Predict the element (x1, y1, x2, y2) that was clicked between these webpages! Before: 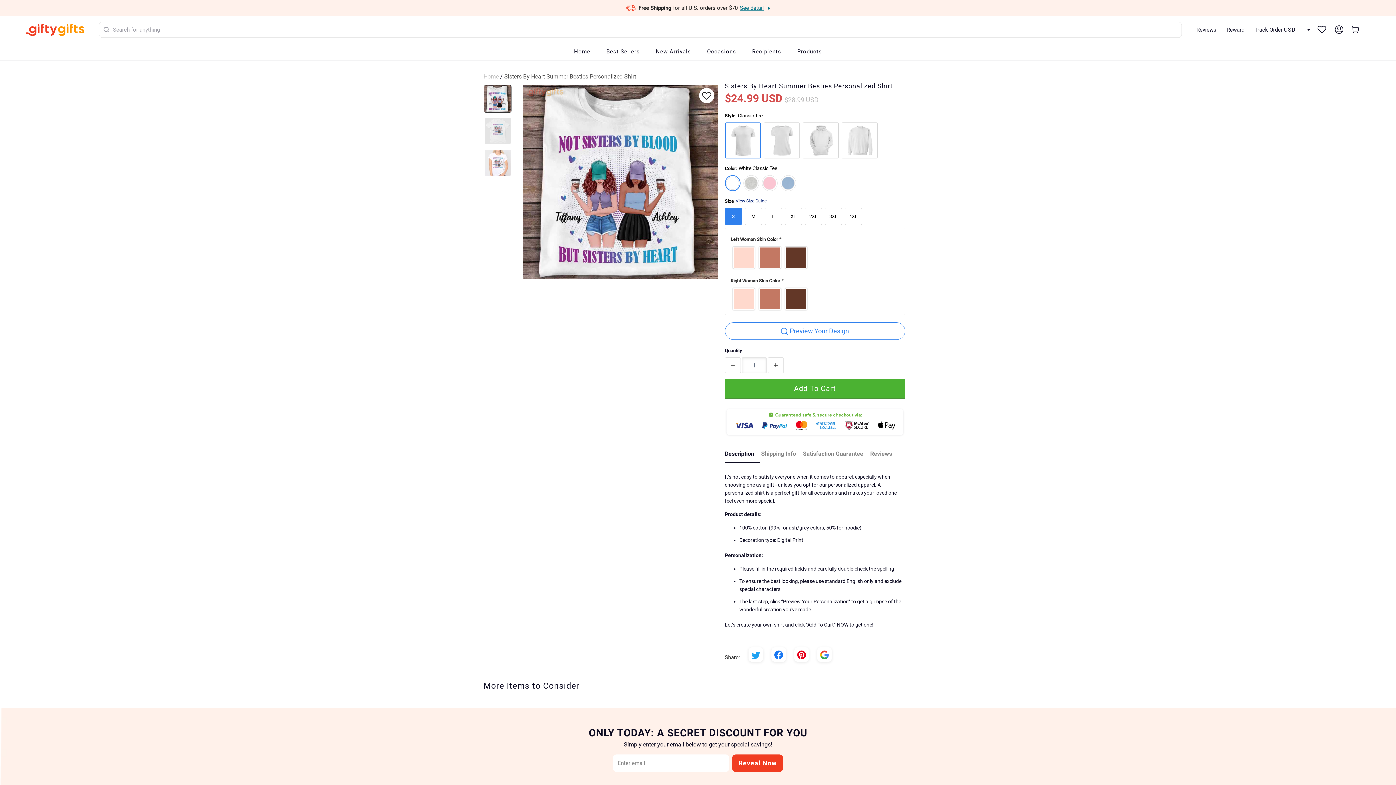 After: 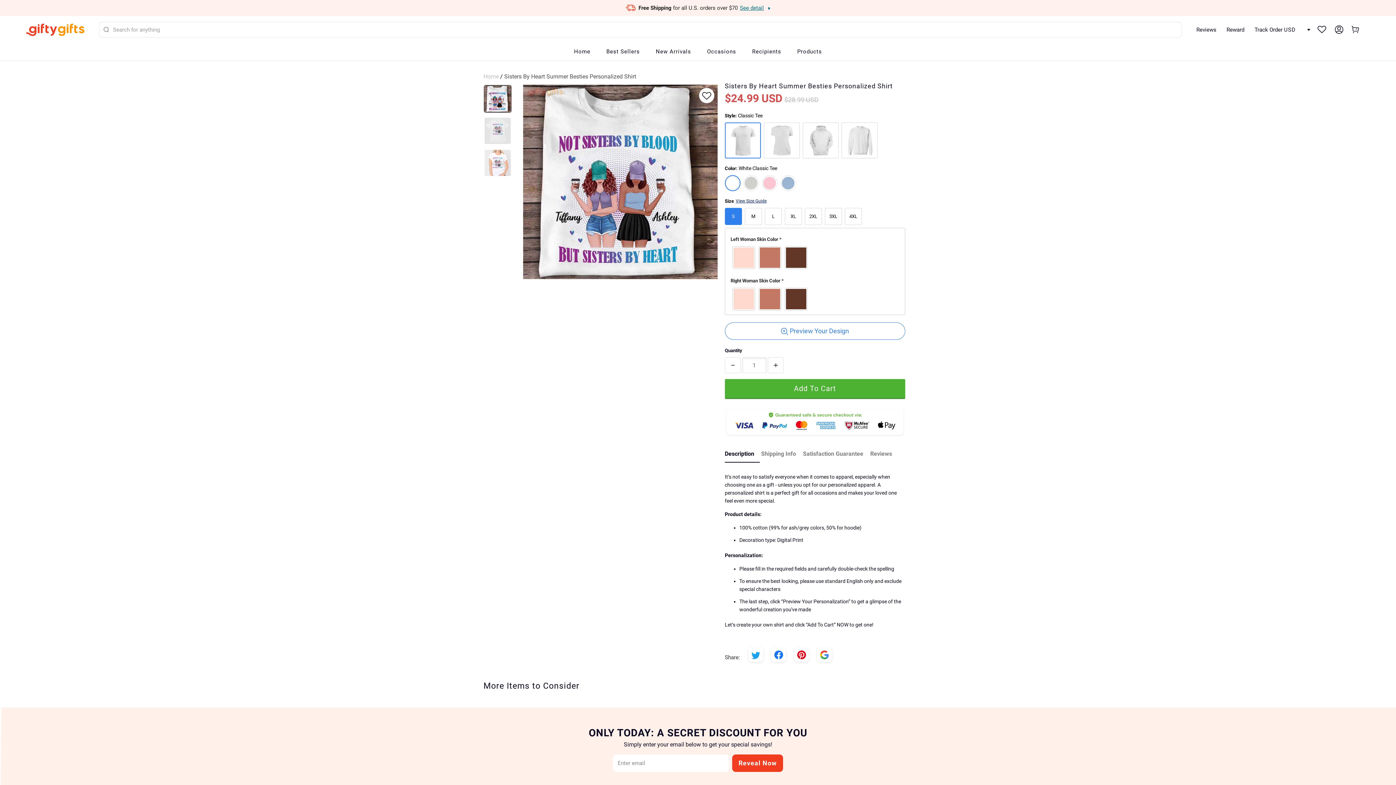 Action: bbox: (771, 647, 786, 662)